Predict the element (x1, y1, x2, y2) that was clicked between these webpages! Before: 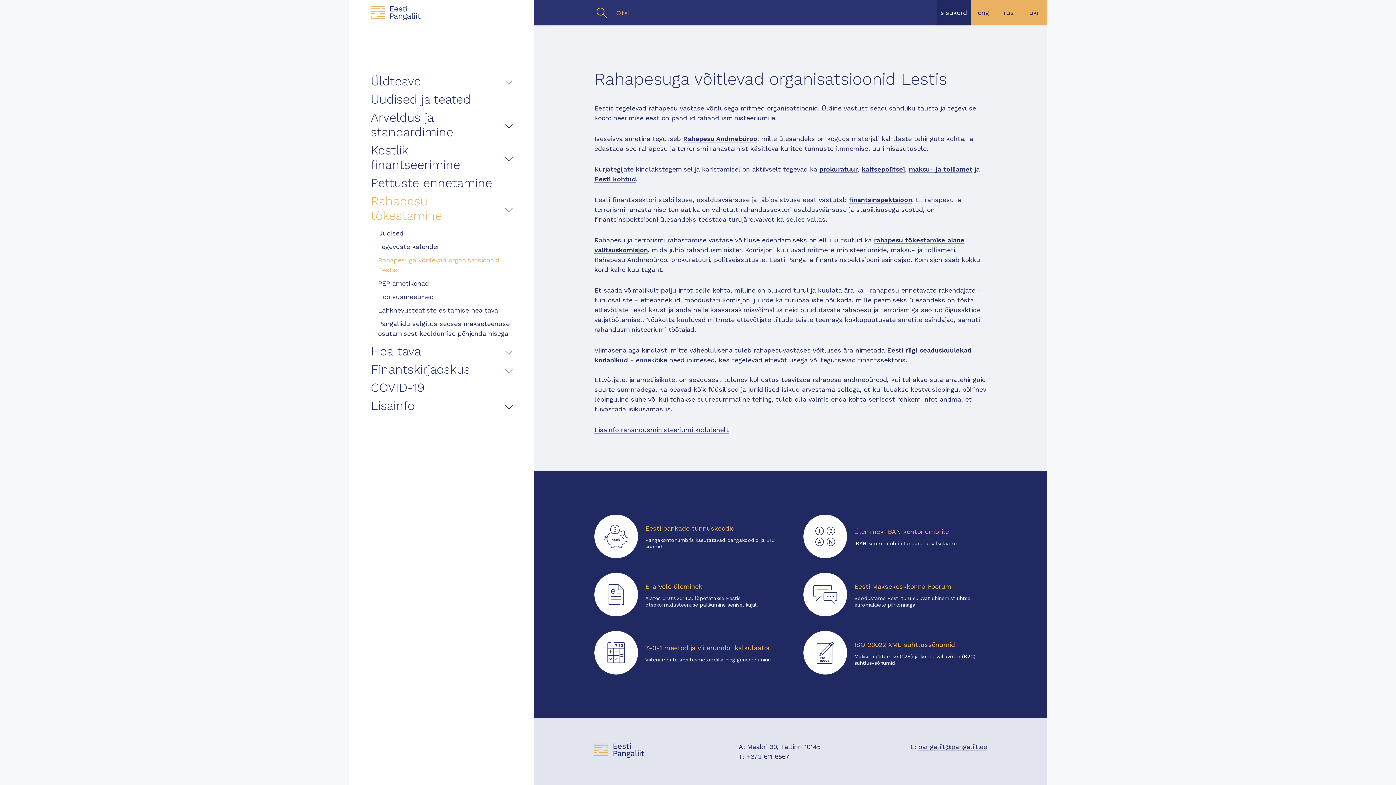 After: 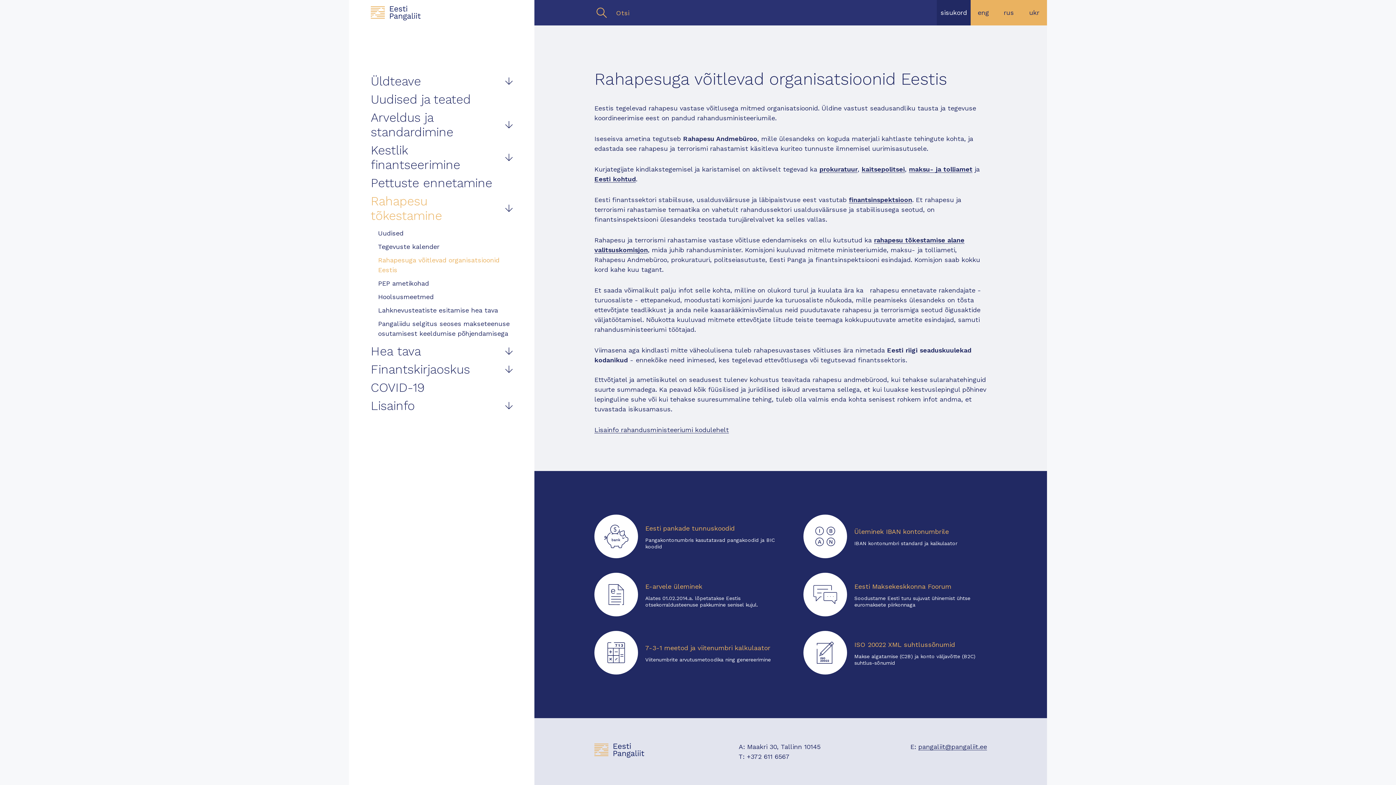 Action: label: Rahapesu Andmebüroo bbox: (683, 134, 757, 142)